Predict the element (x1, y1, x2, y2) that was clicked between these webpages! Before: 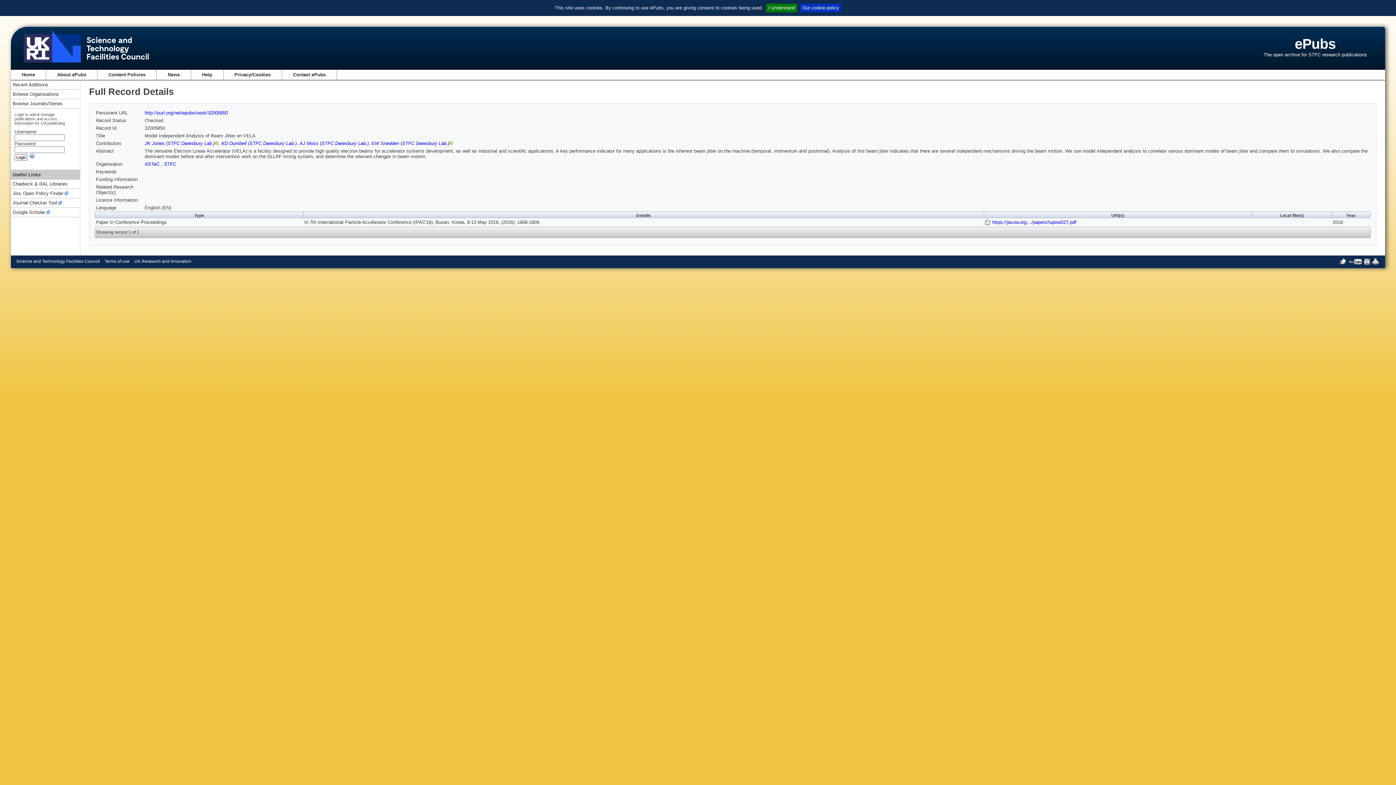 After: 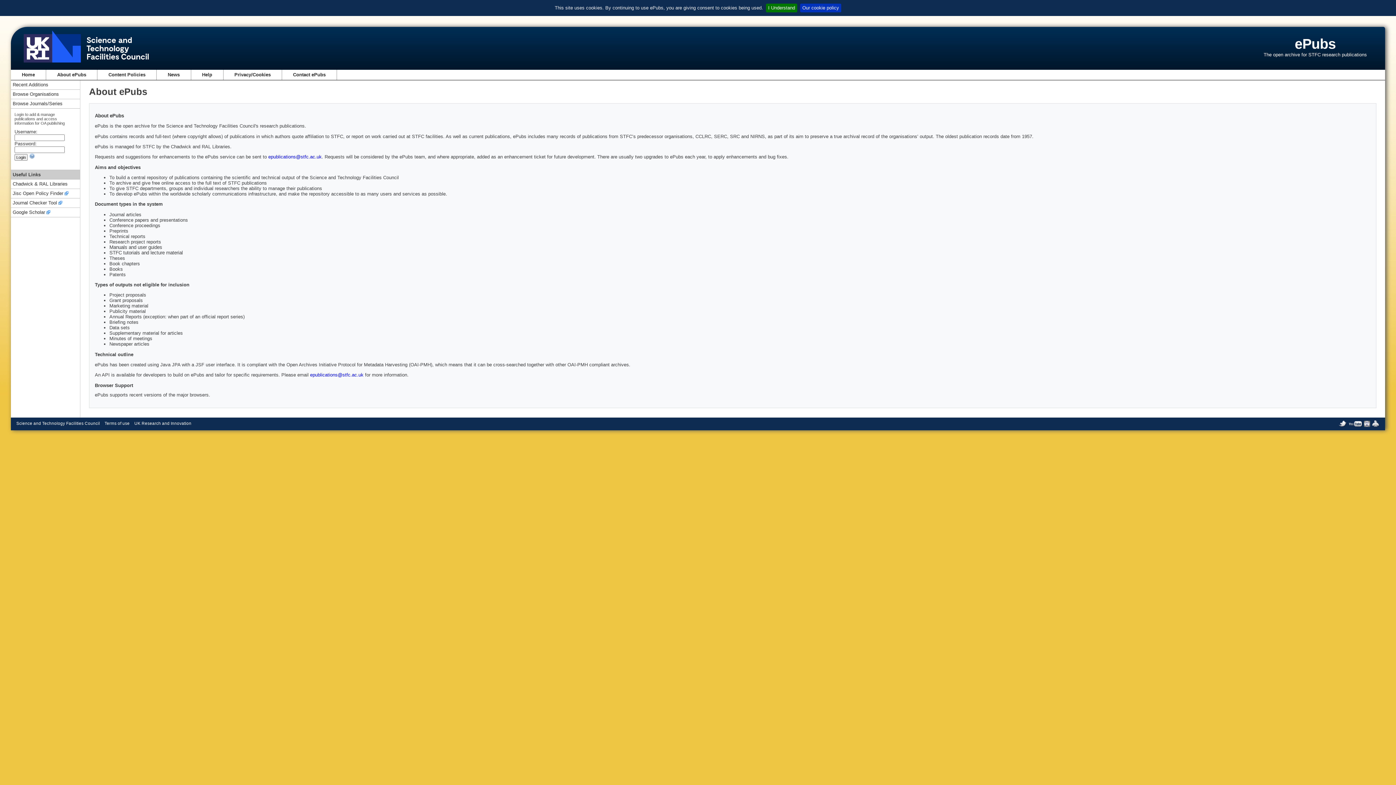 Action: label: About ePubs bbox: (57, 72, 86, 77)